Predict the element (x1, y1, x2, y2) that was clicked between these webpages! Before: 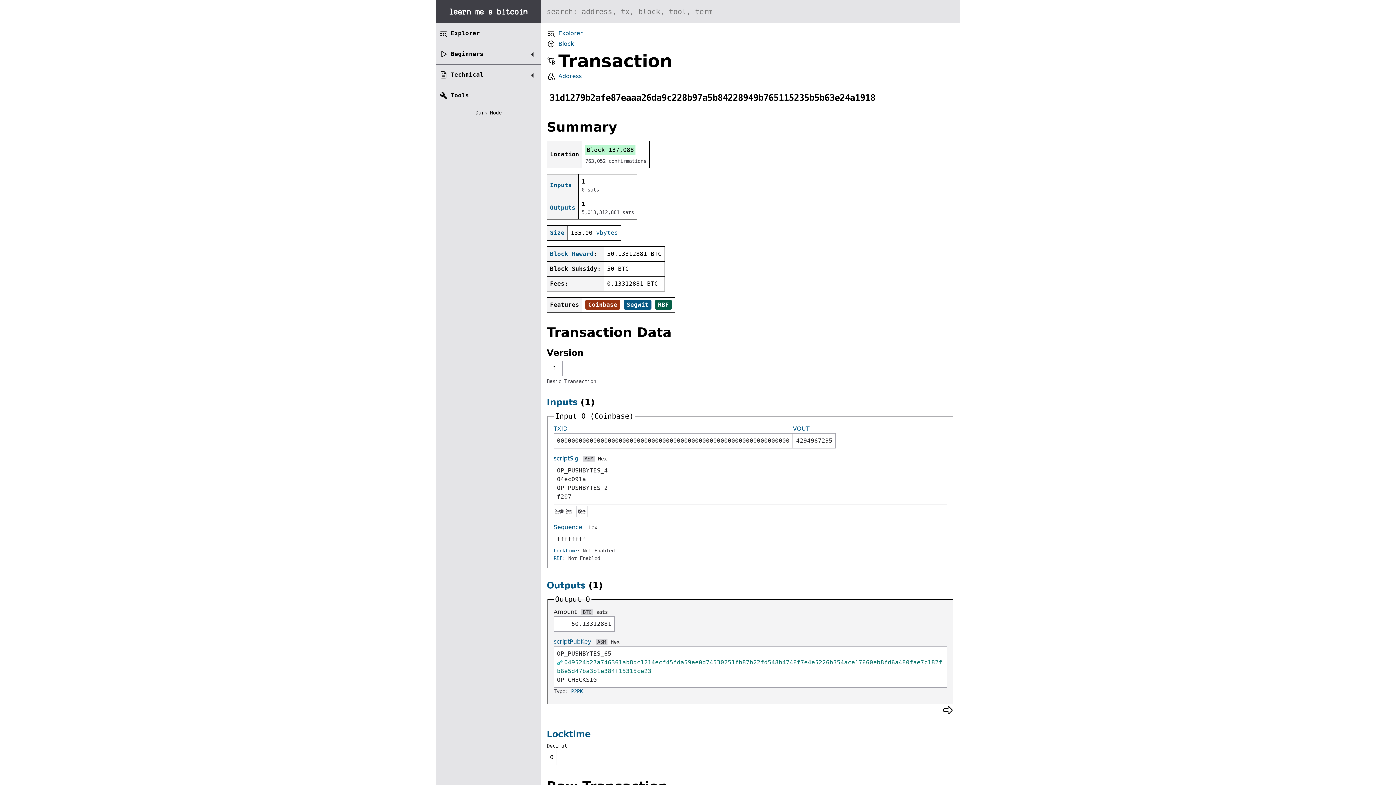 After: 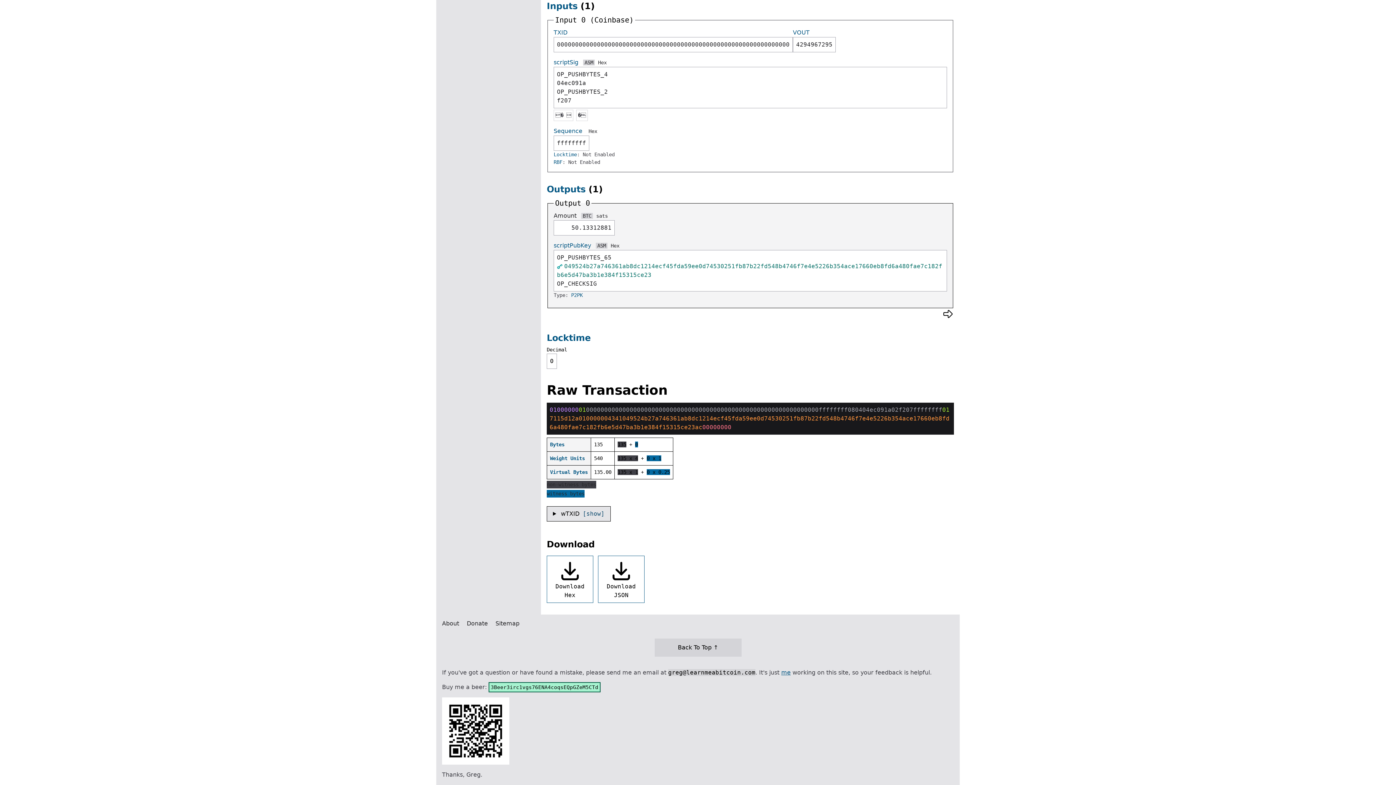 Action: label: Size bbox: (550, 229, 564, 236)